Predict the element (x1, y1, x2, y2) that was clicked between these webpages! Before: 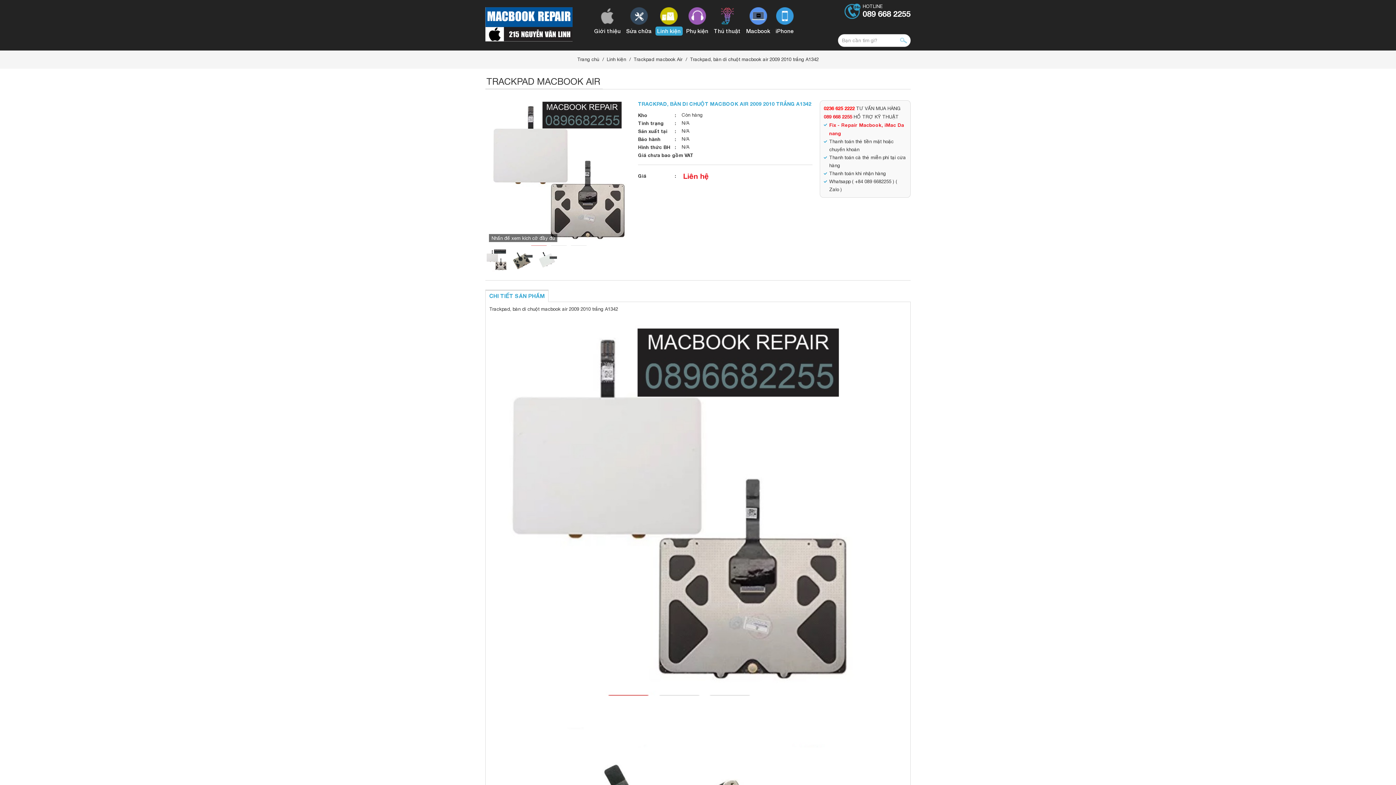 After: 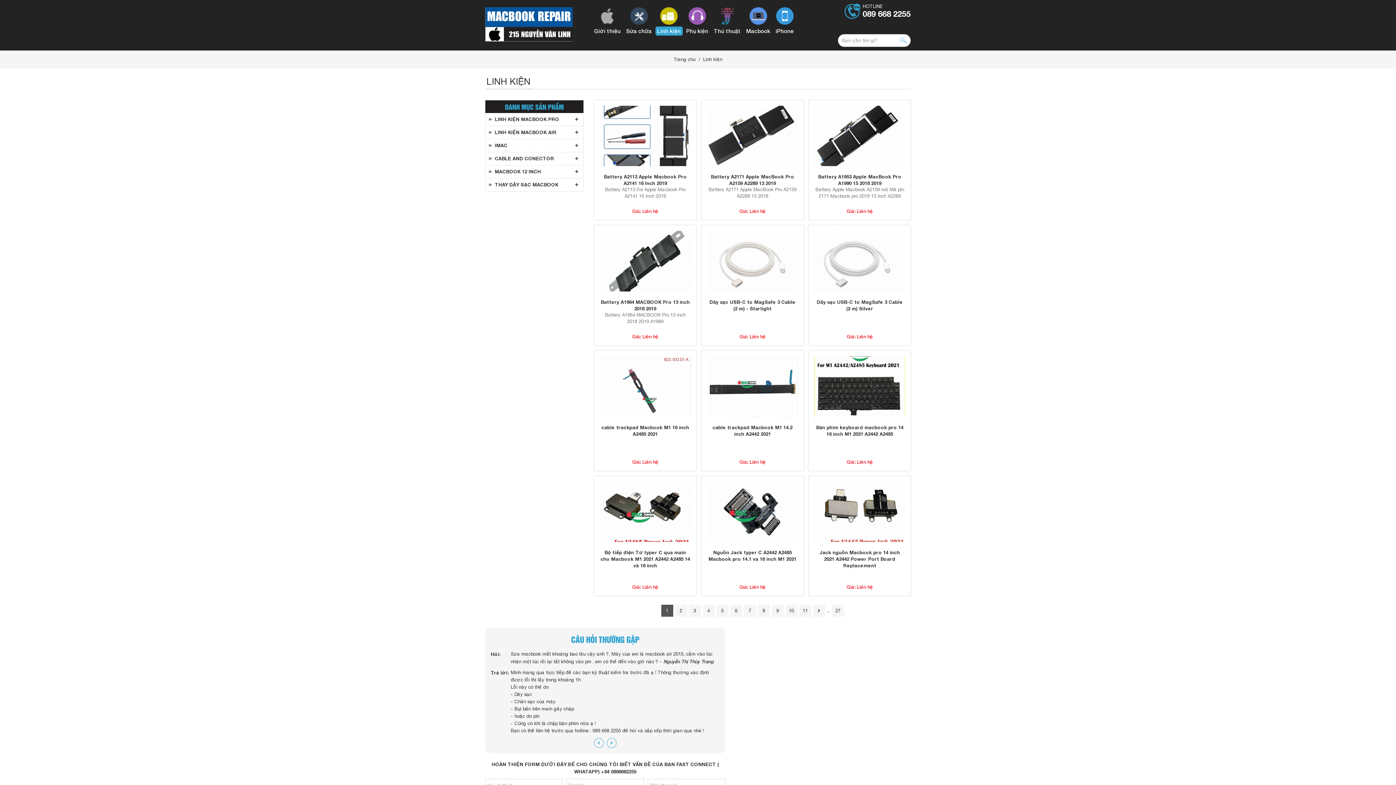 Action: label: Linh kiện bbox: (655, 7, 682, 35)